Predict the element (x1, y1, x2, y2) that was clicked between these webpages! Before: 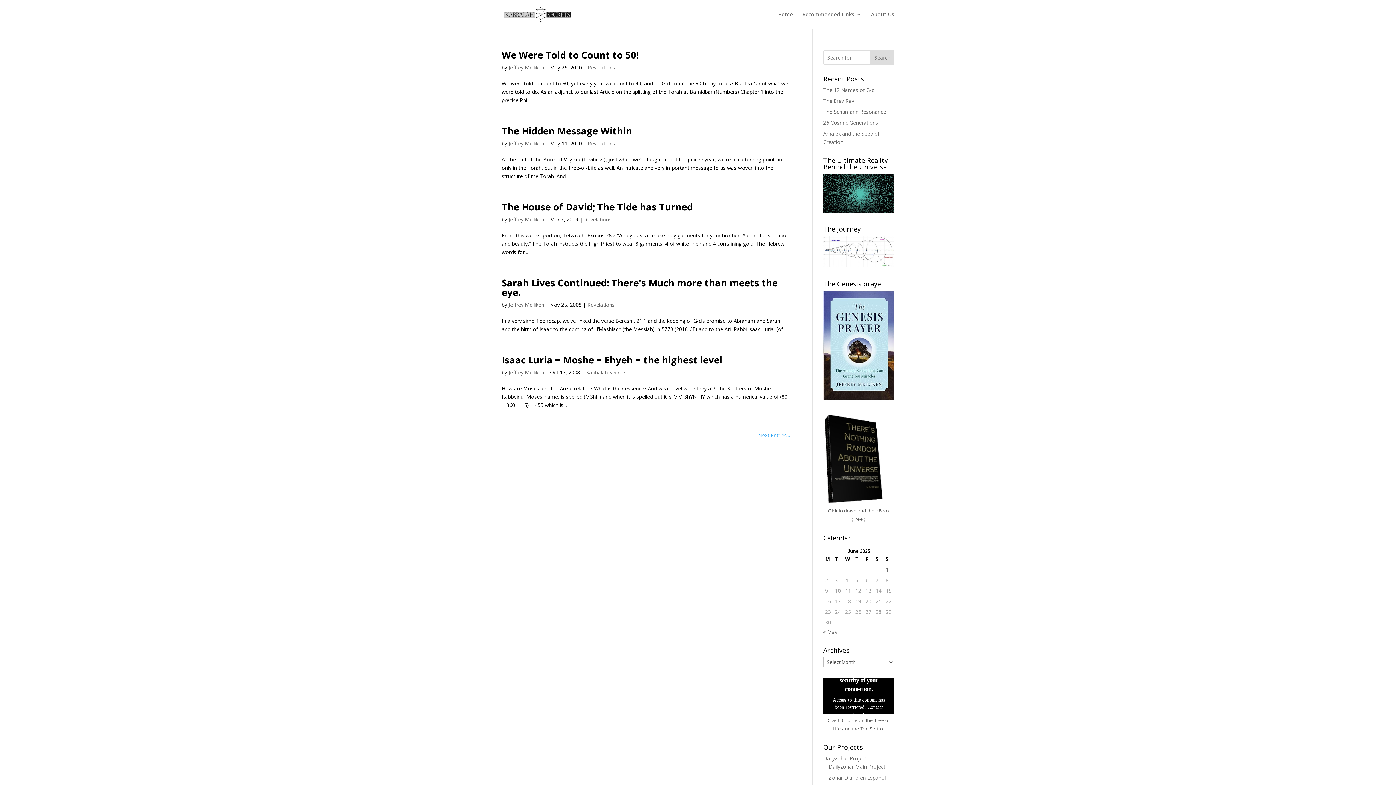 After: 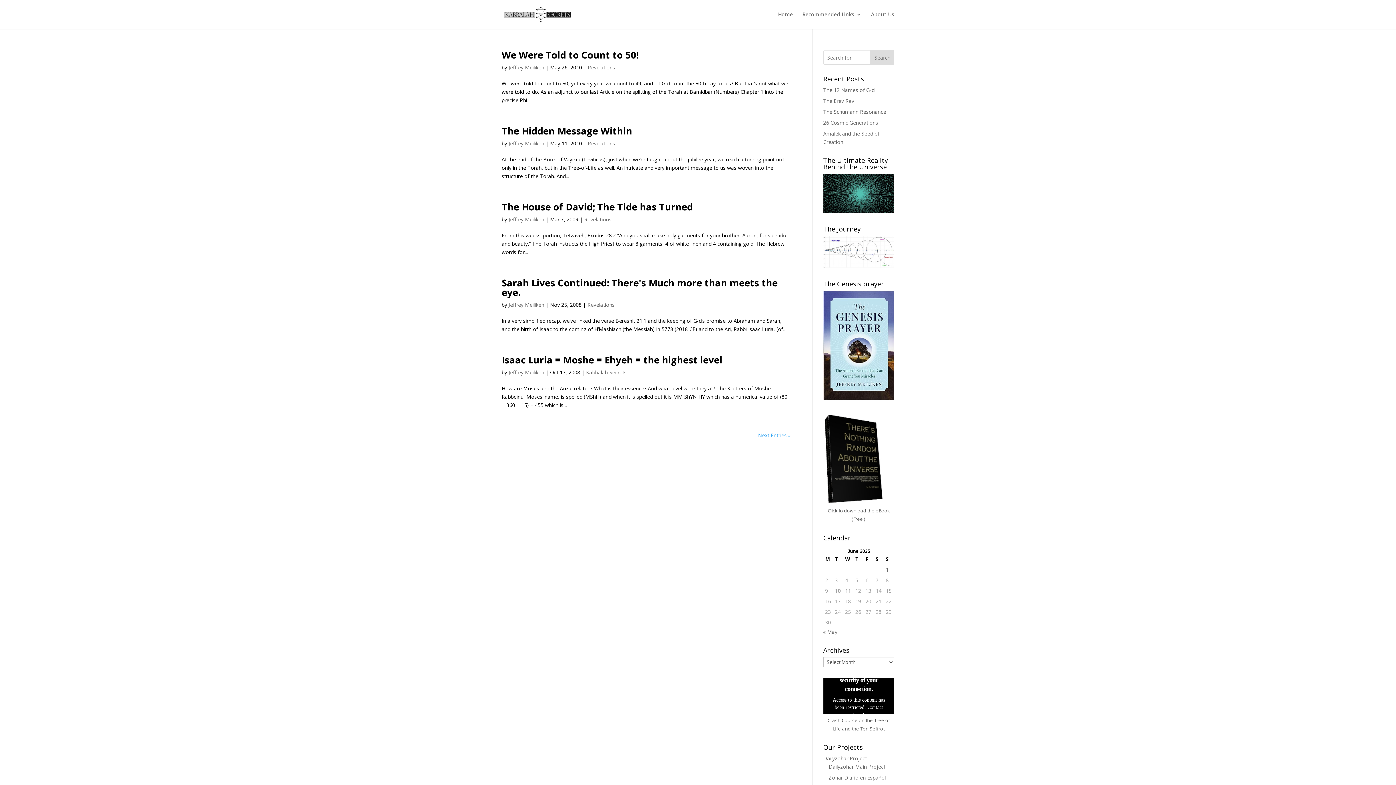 Action: label: Search bbox: (870, 50, 894, 64)